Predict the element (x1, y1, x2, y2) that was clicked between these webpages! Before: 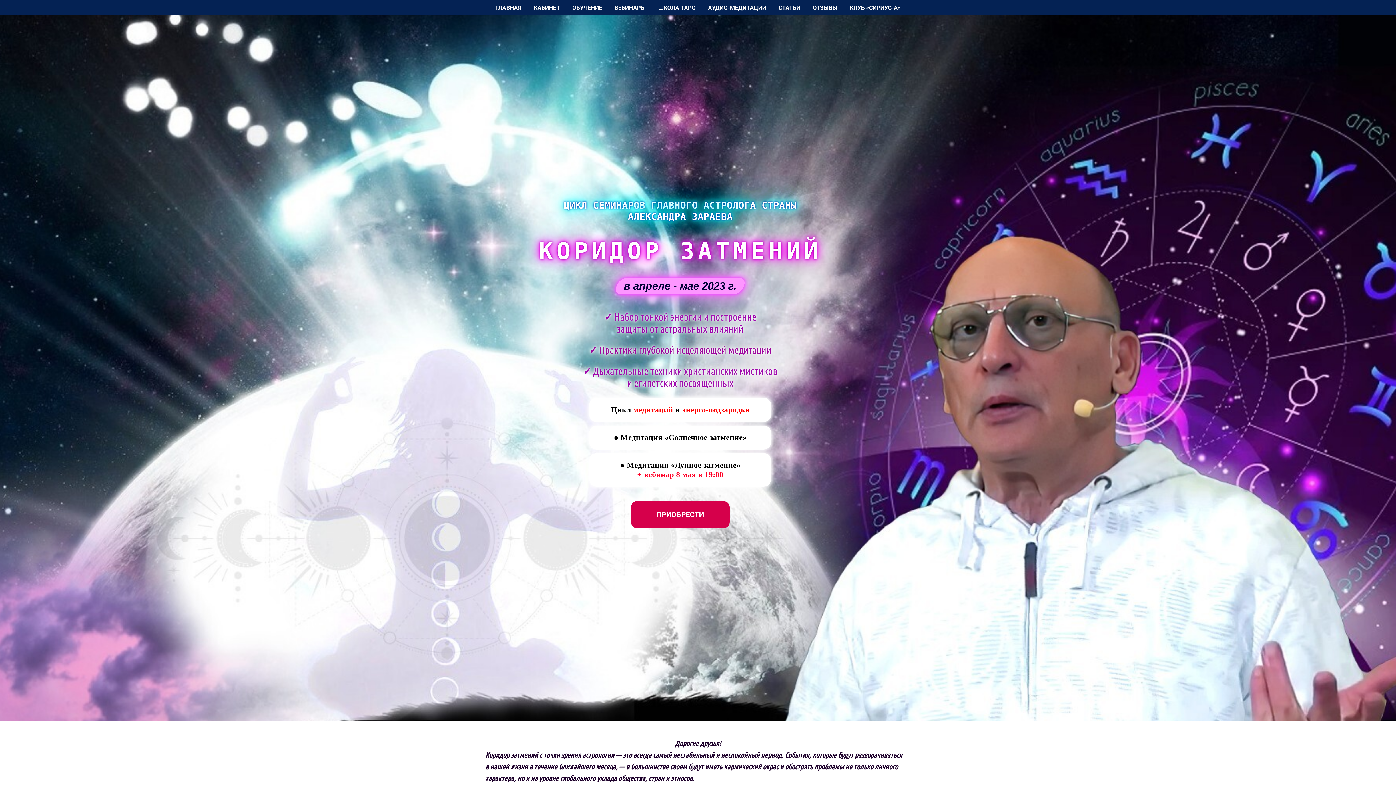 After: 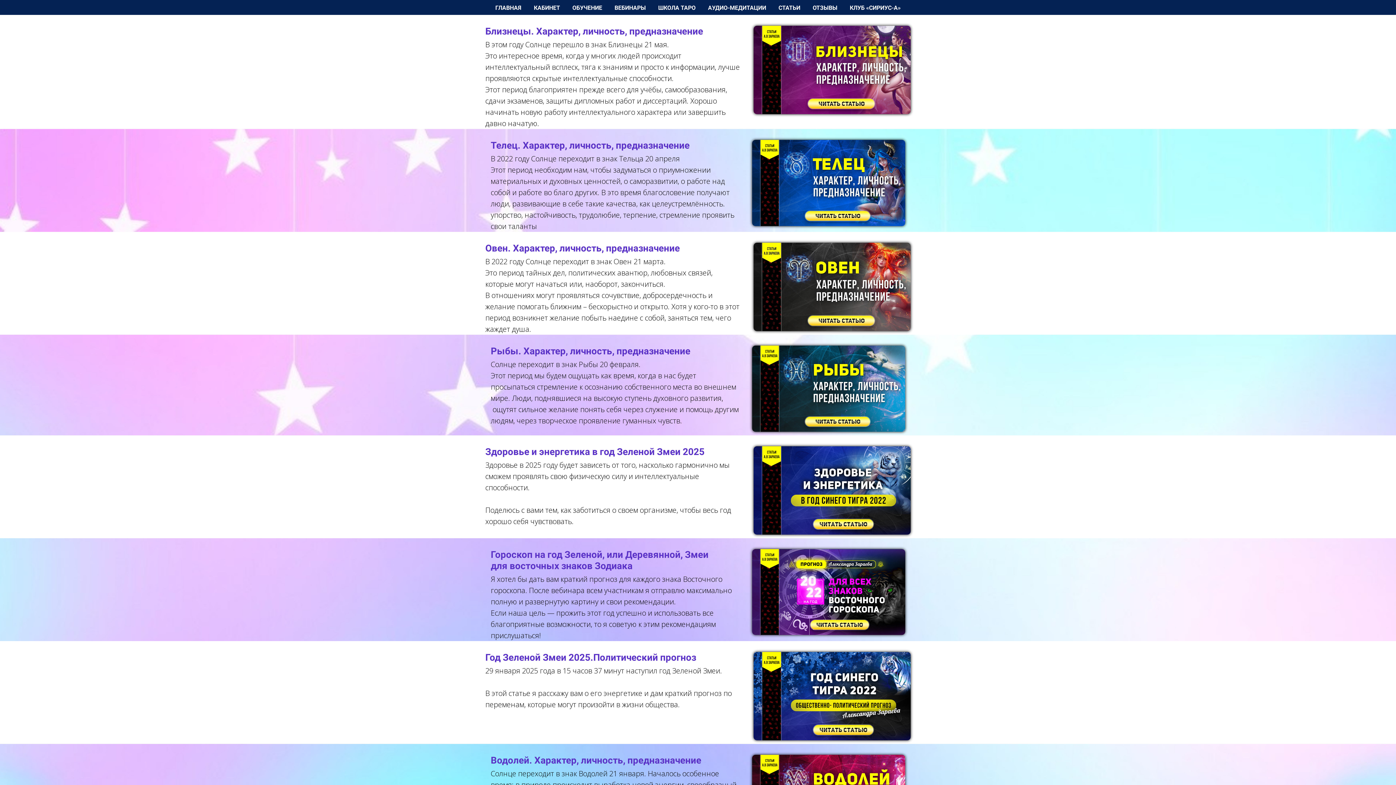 Action: bbox: (778, 4, 802, 11) label: СТАТЬИ 